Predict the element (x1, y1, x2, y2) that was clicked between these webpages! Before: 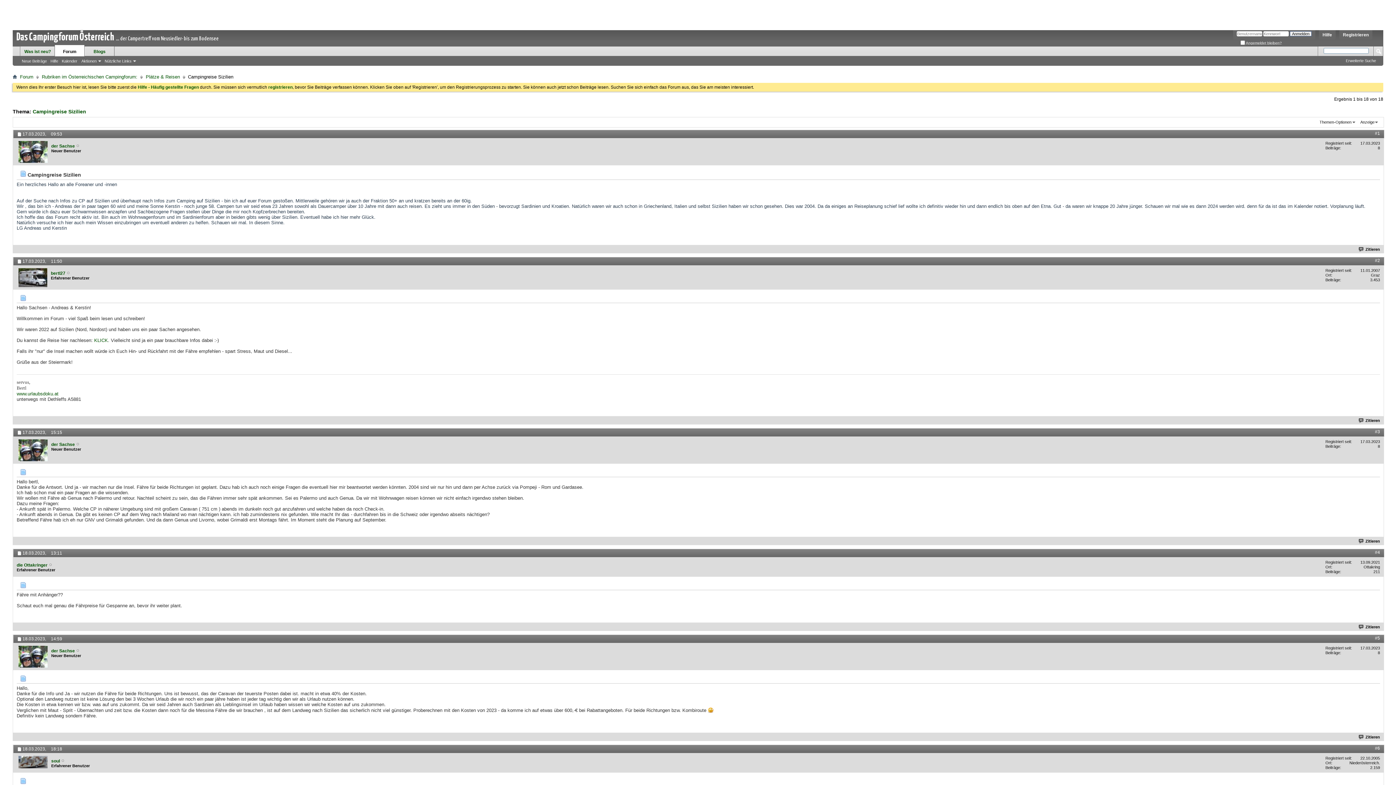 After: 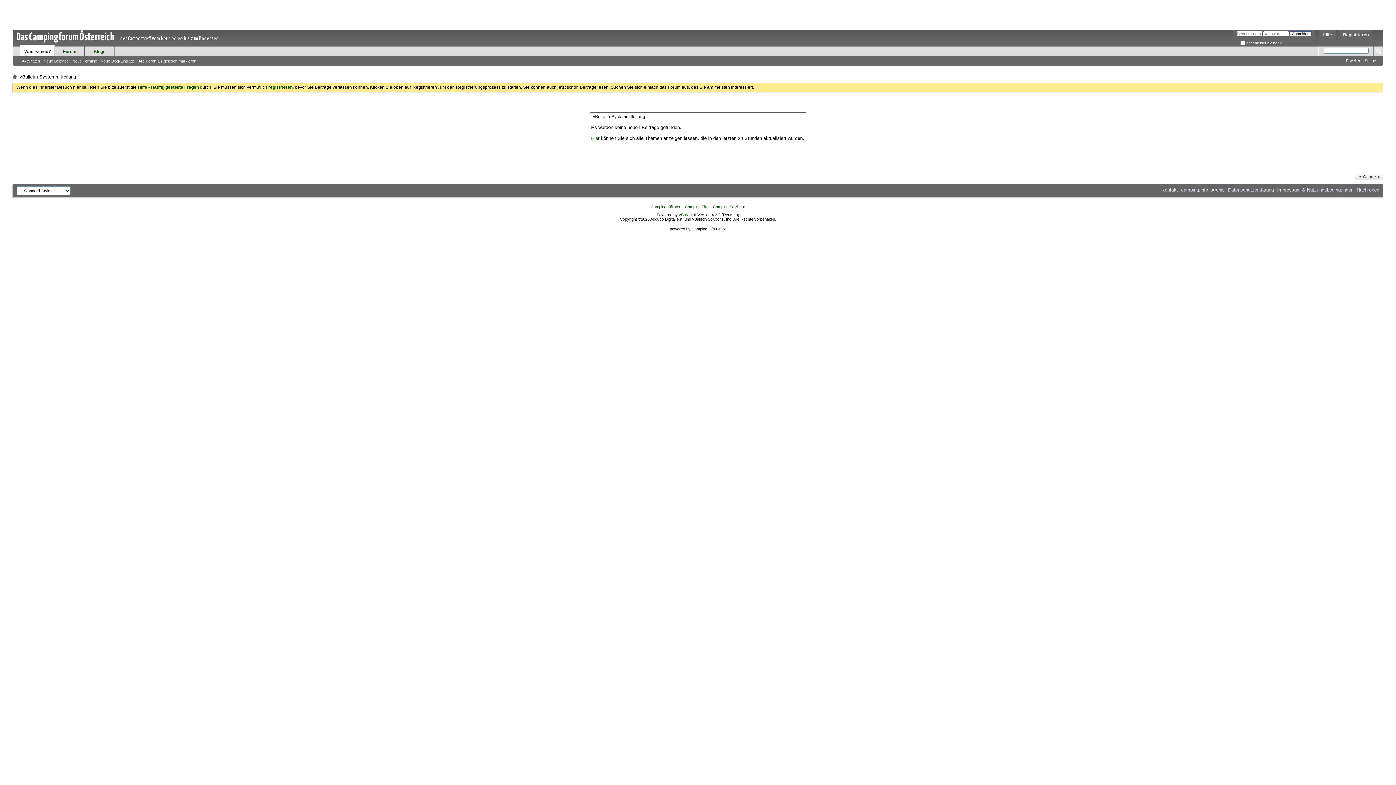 Action: bbox: (20, 58, 48, 64) label: Neue Beiträge